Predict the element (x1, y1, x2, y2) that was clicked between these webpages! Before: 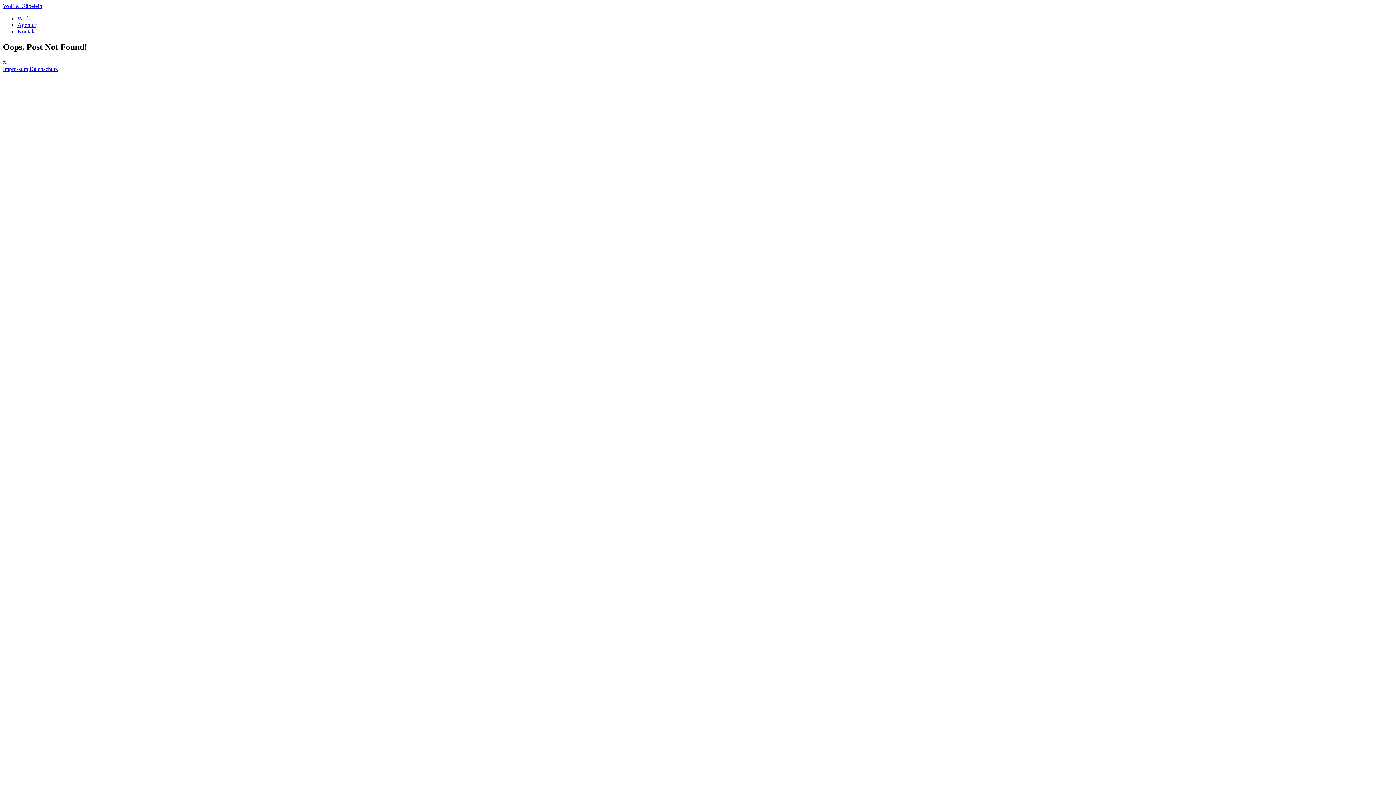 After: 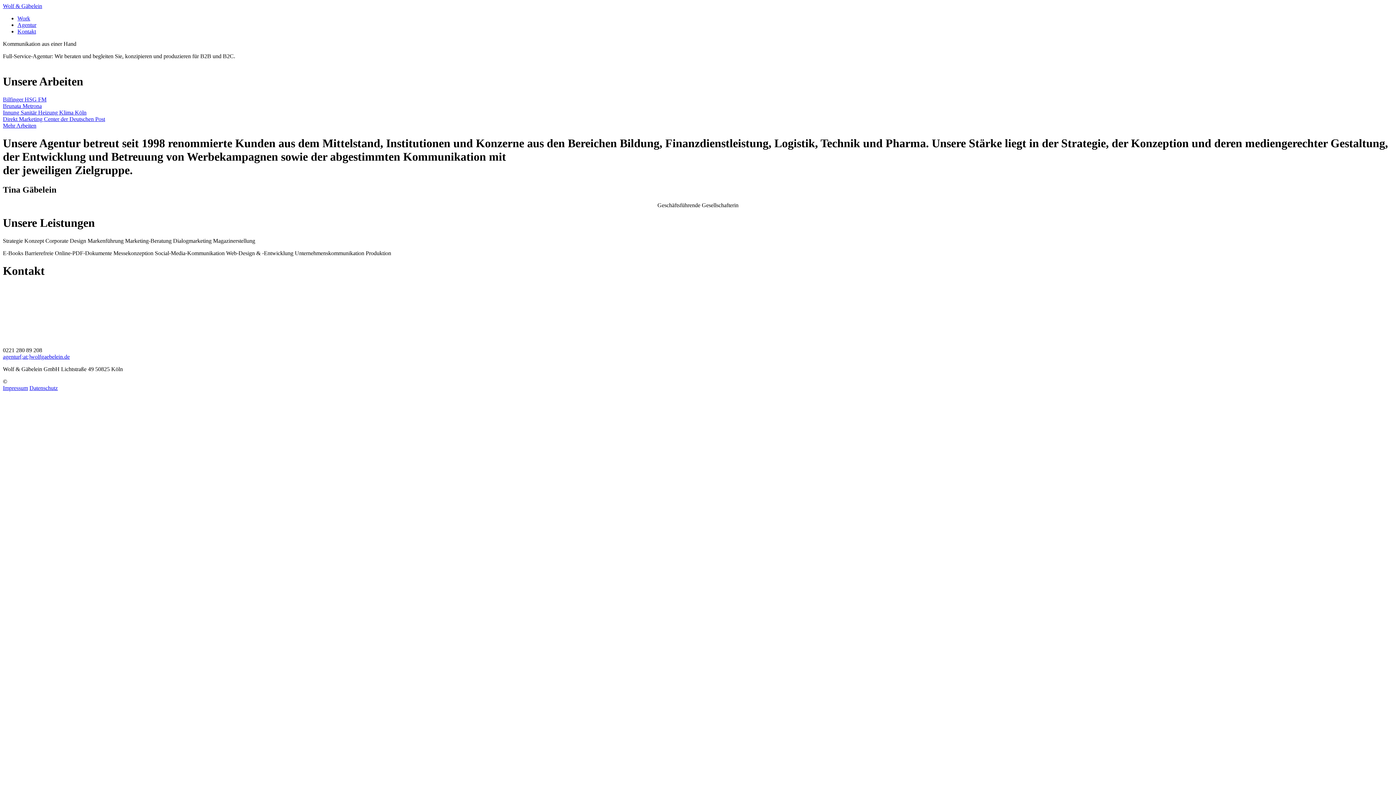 Action: bbox: (17, 21, 36, 28) label: Agentur